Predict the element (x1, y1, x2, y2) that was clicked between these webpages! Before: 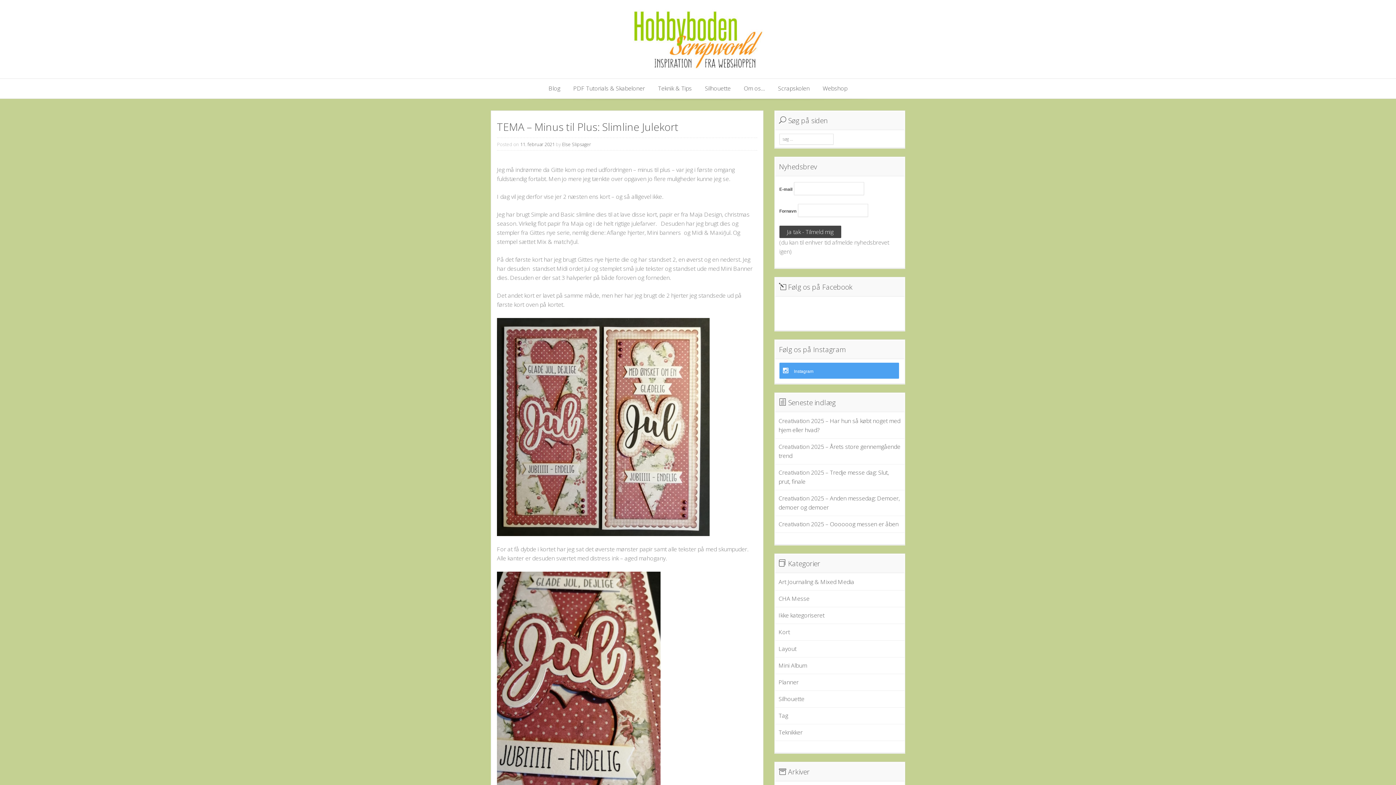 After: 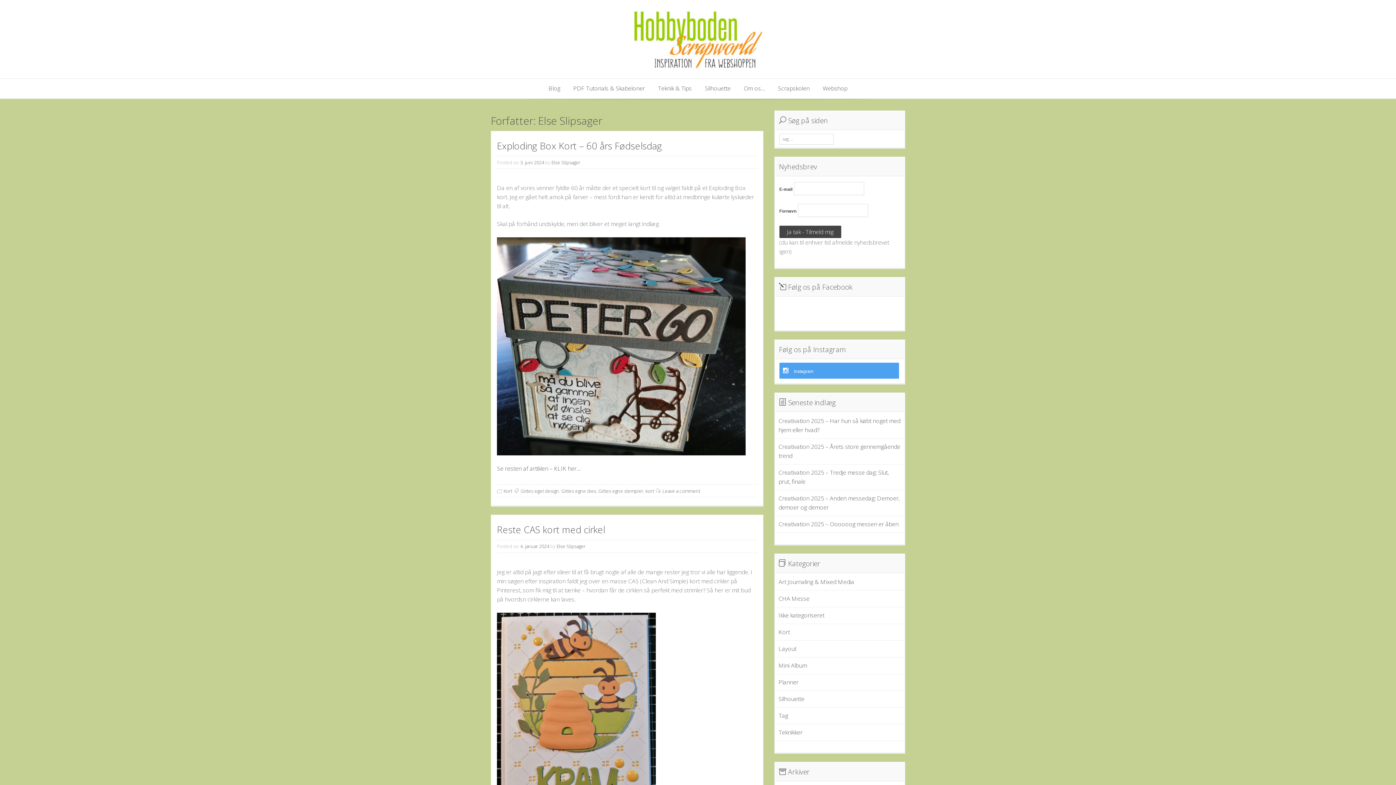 Action: label: Else Slipsager bbox: (562, 140, 591, 147)